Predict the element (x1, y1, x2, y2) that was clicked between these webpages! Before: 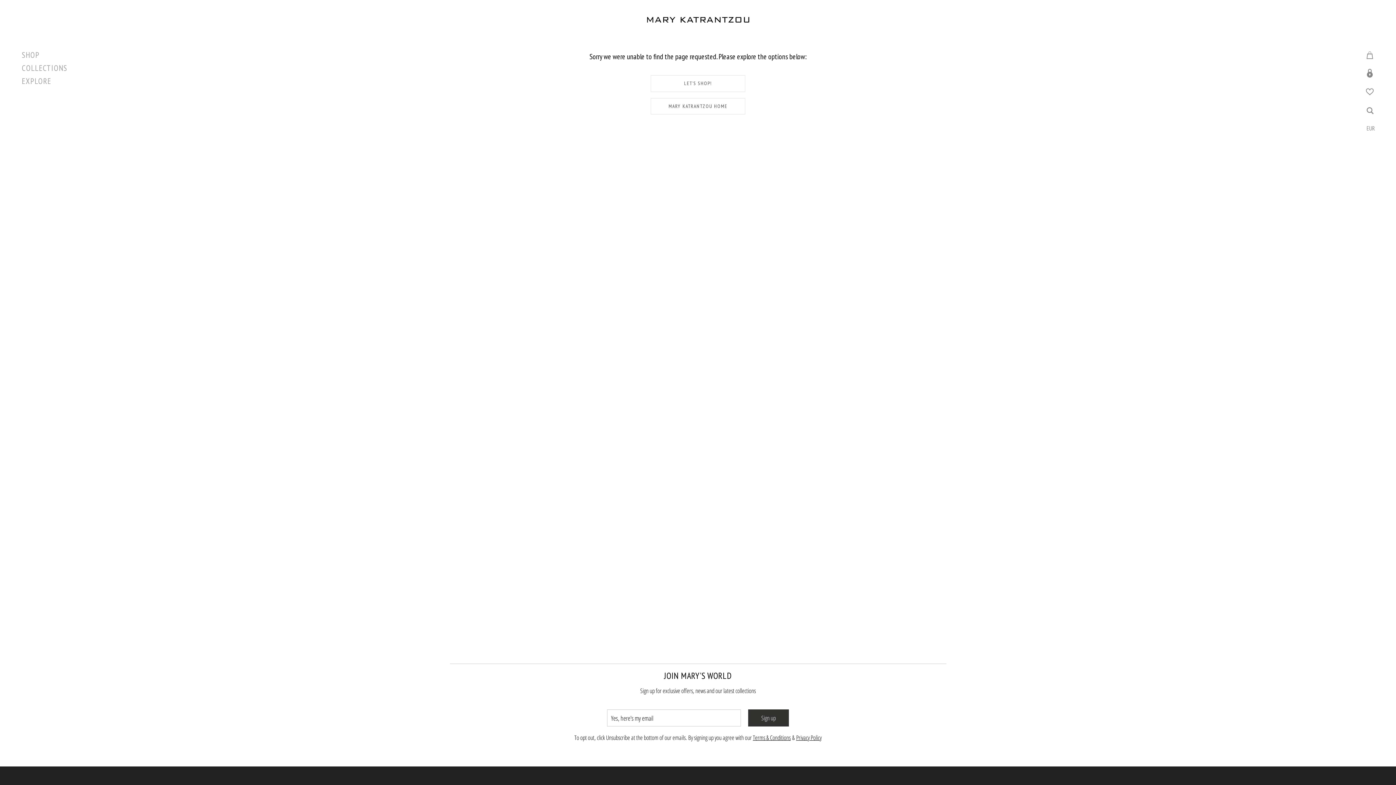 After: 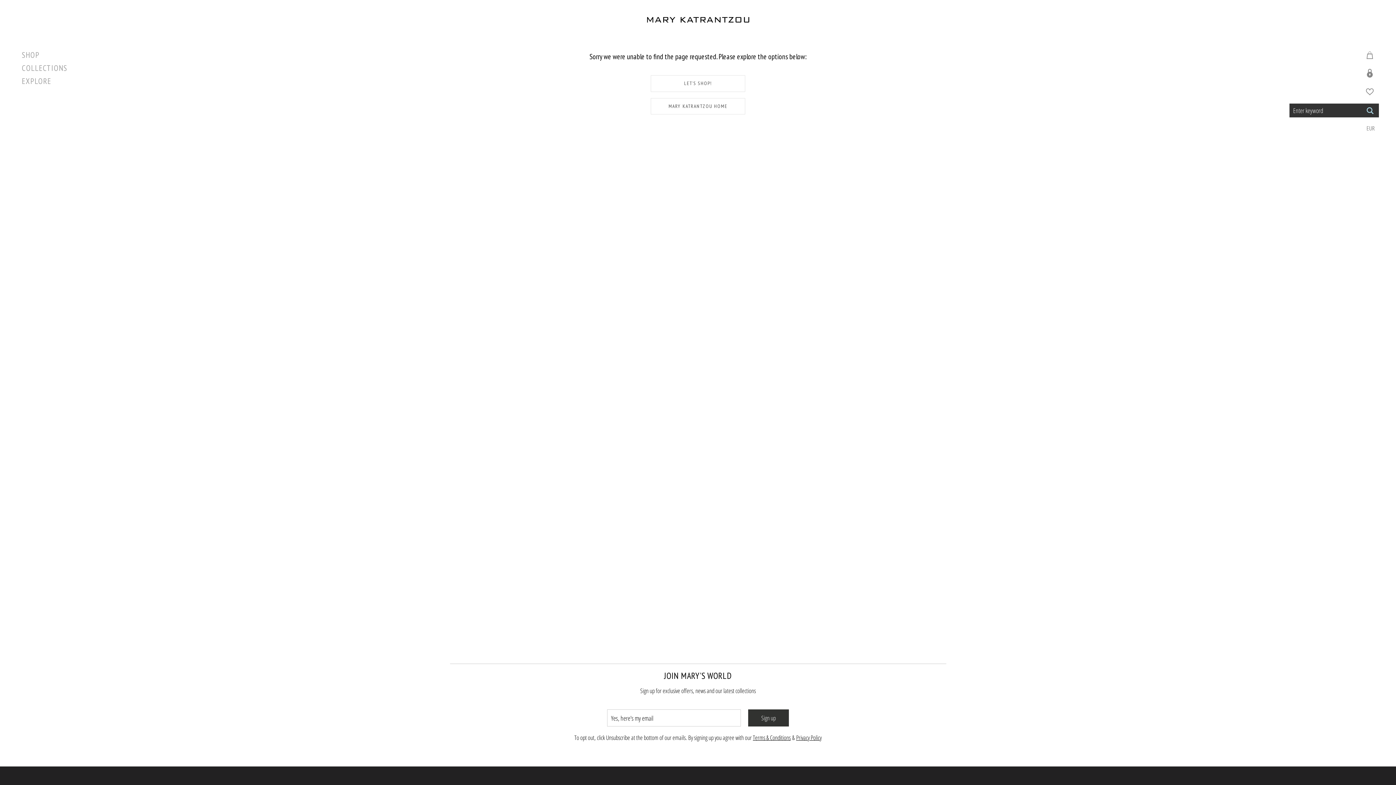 Action: bbox: (1361, 103, 1379, 117)